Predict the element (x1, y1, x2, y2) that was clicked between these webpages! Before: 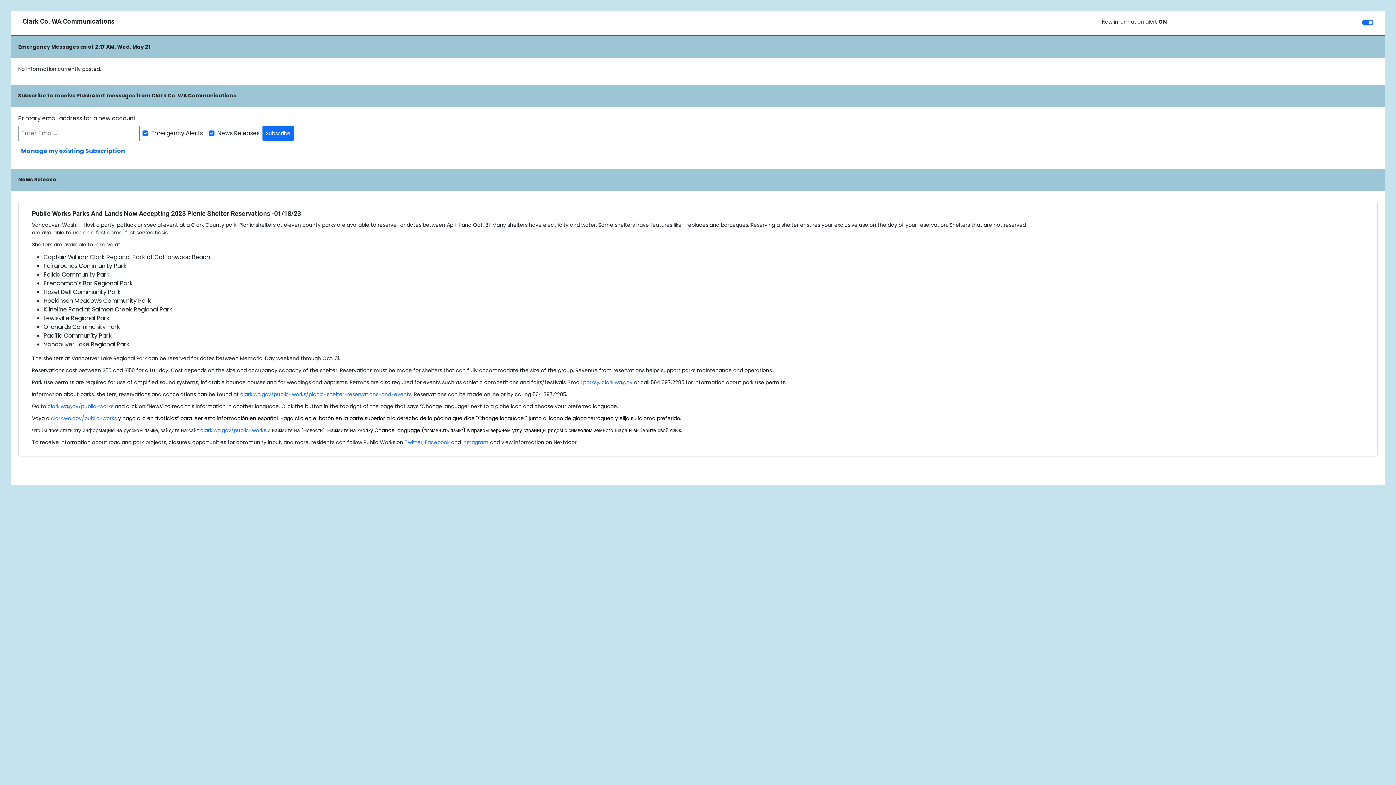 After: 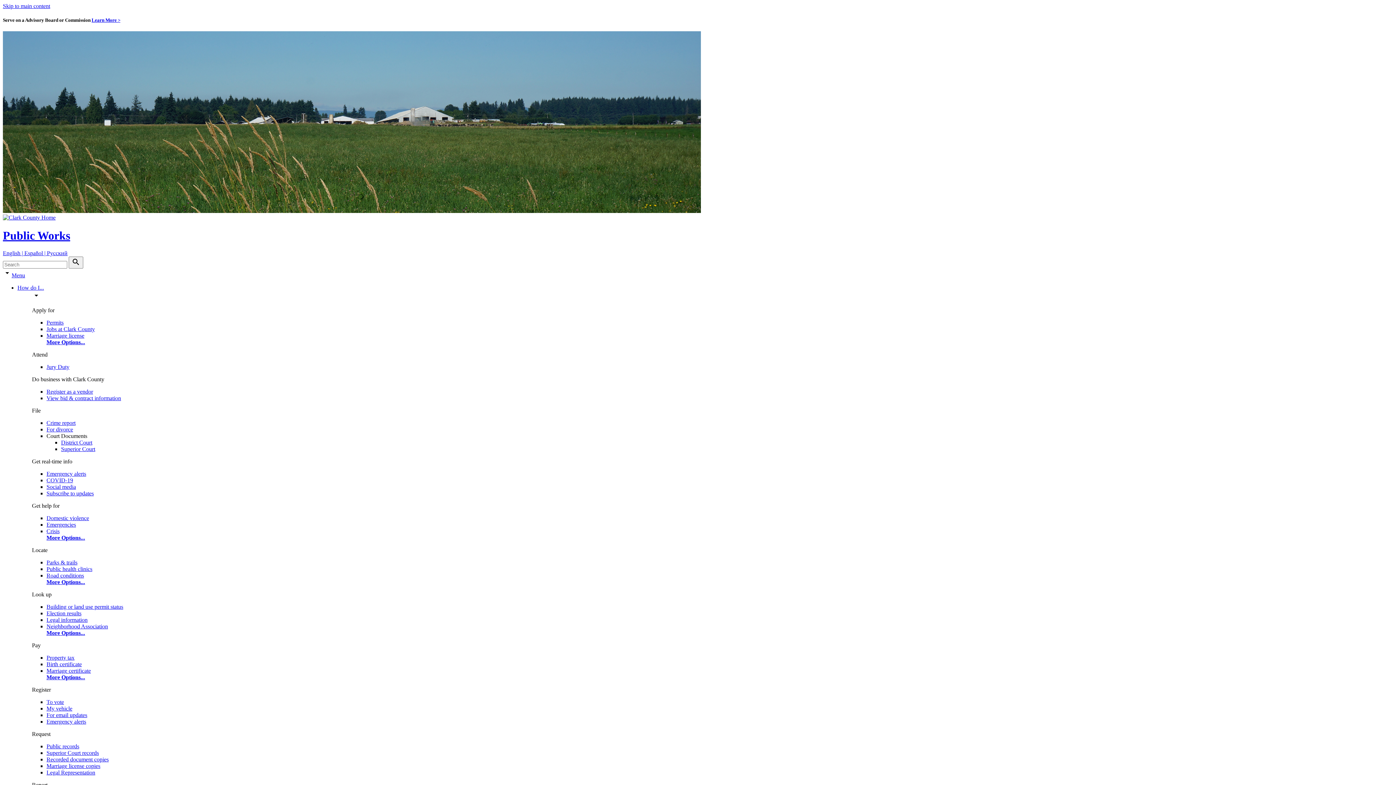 Action: bbox: (200, 426, 266, 434) label: clark.wa.gov/public-works